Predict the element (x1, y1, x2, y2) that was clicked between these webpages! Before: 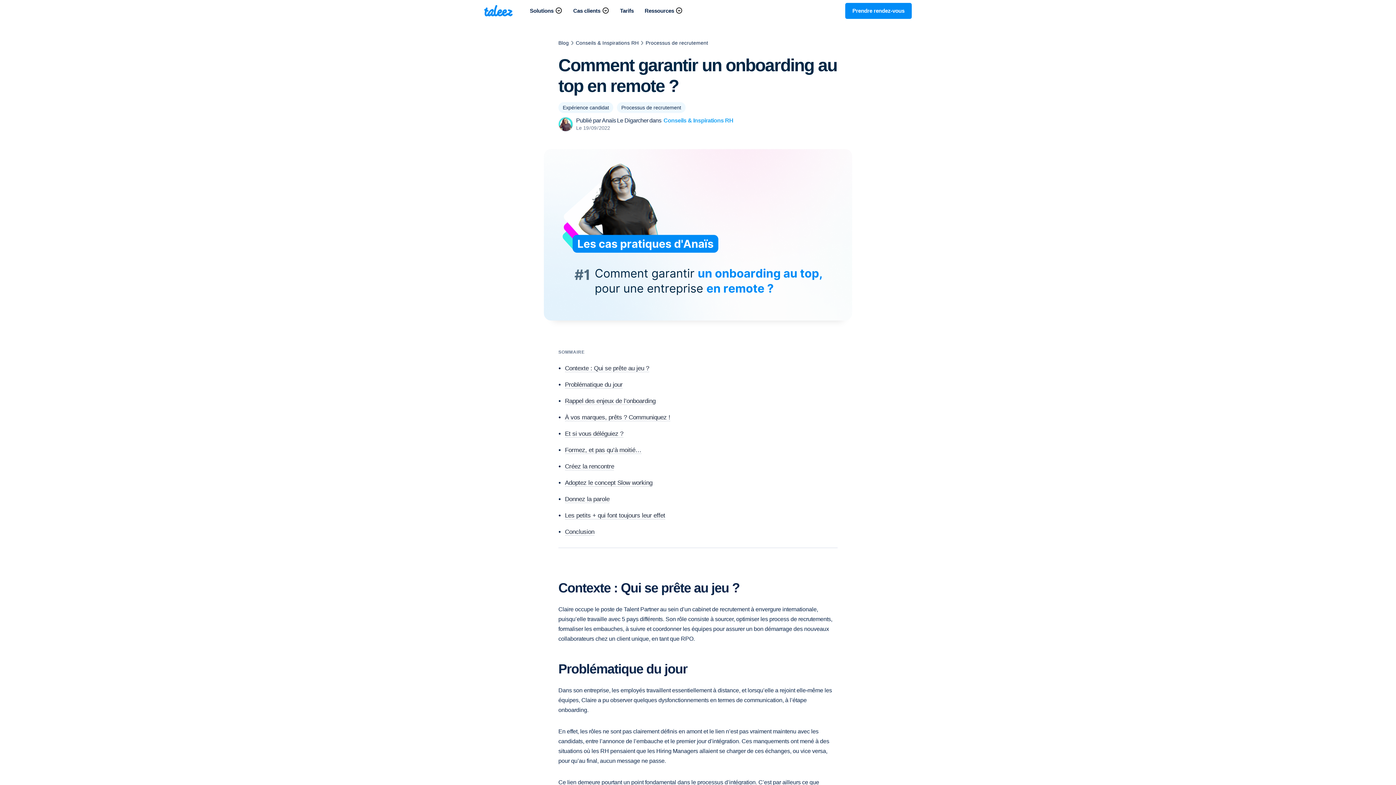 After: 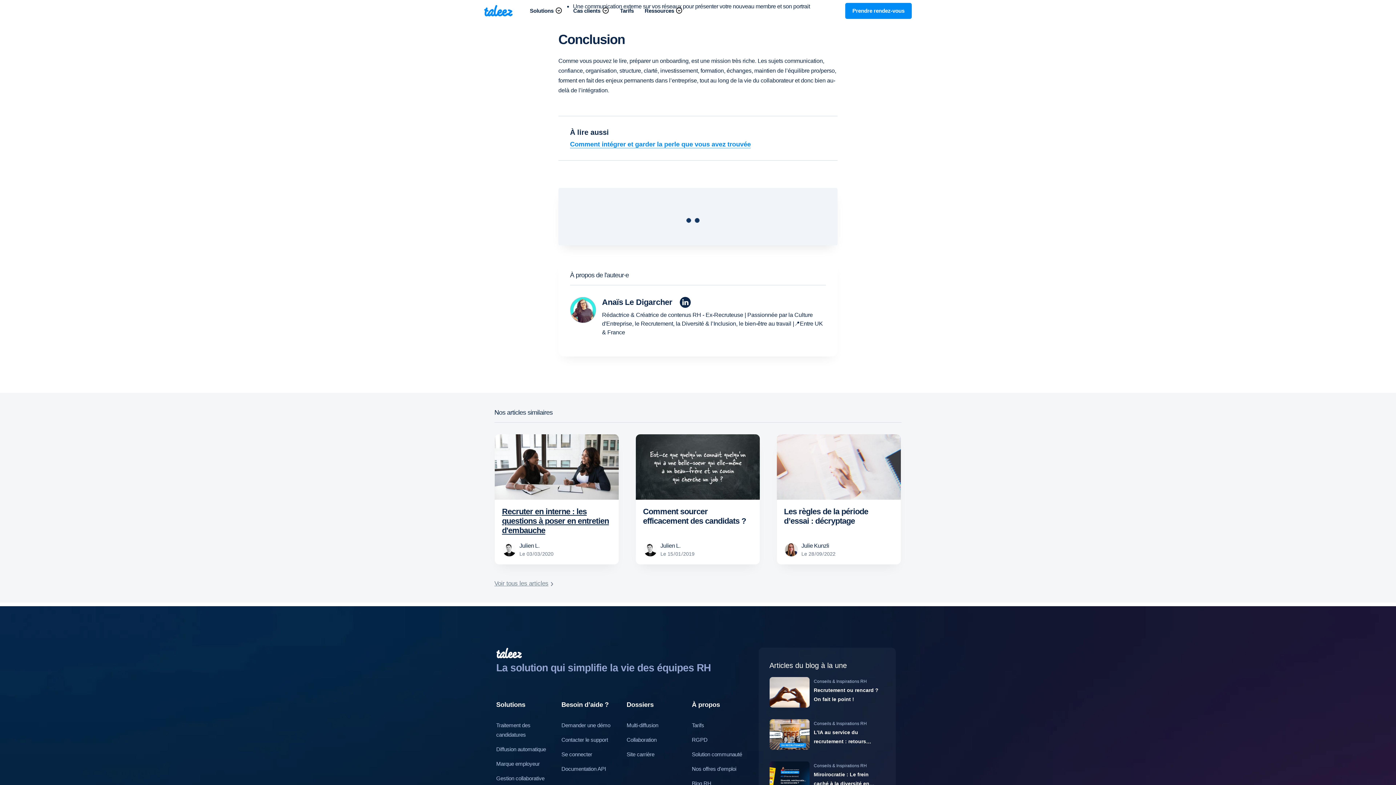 Action: bbox: (565, 528, 594, 536) label: Conclusion